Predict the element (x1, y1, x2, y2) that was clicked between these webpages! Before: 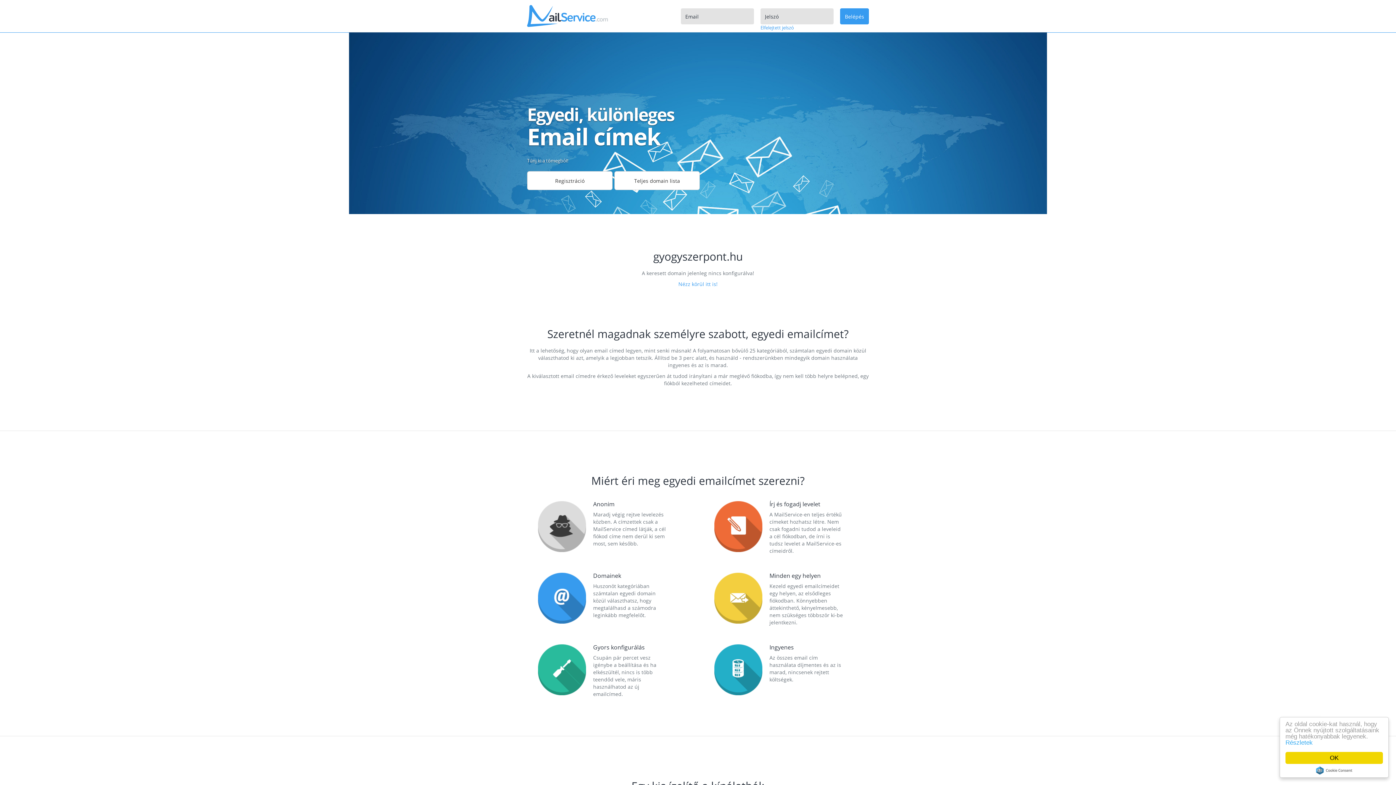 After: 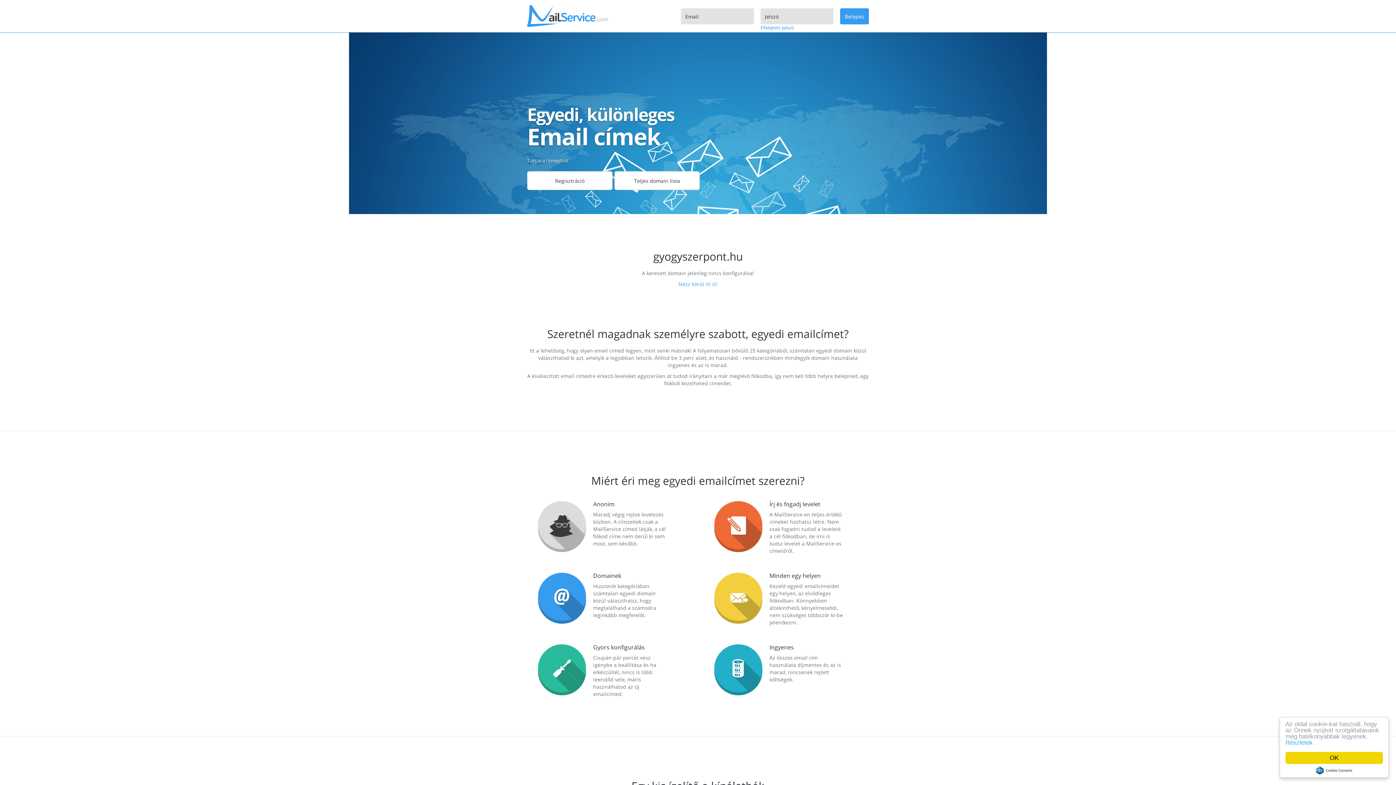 Action: bbox: (1316, 766, 1352, 774) label: Cookie Consent plugin for the EU cookie law